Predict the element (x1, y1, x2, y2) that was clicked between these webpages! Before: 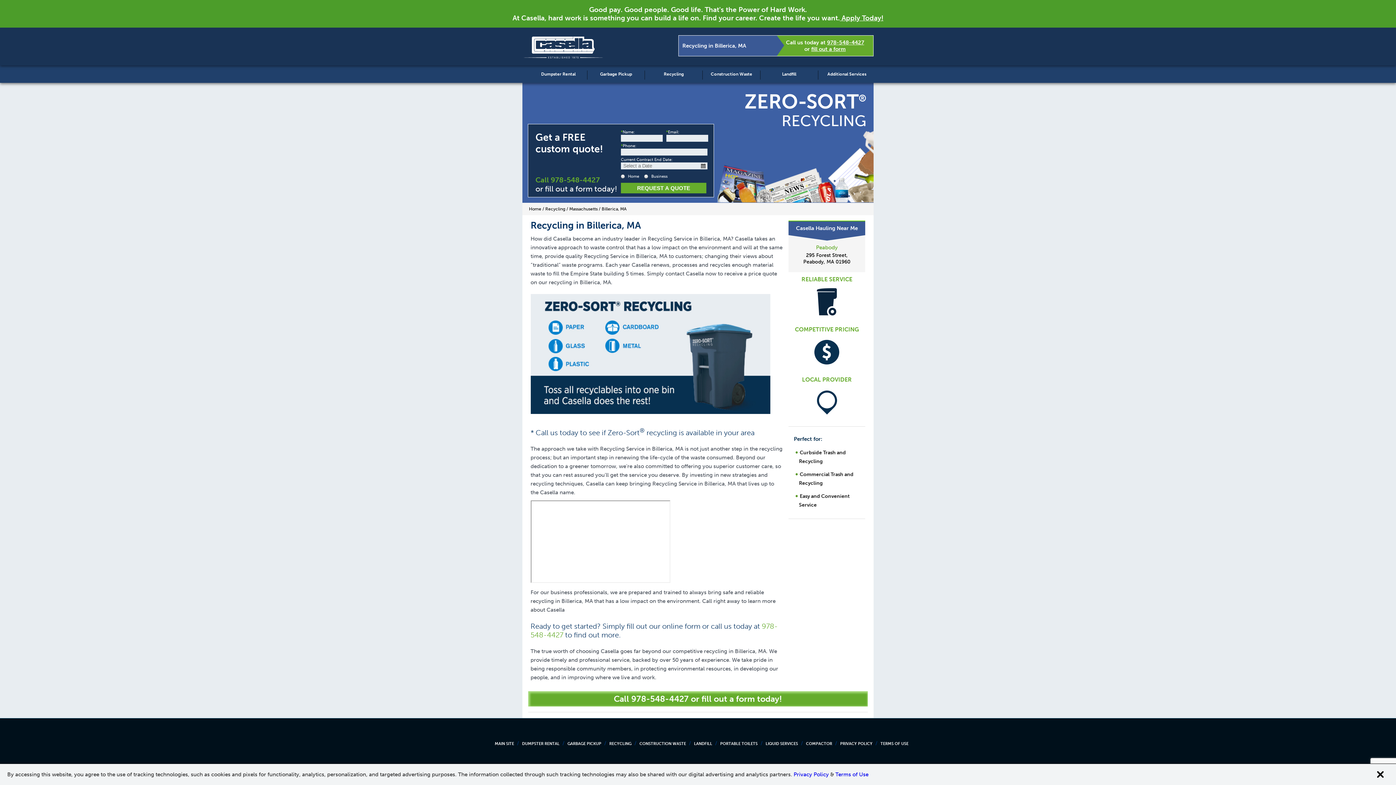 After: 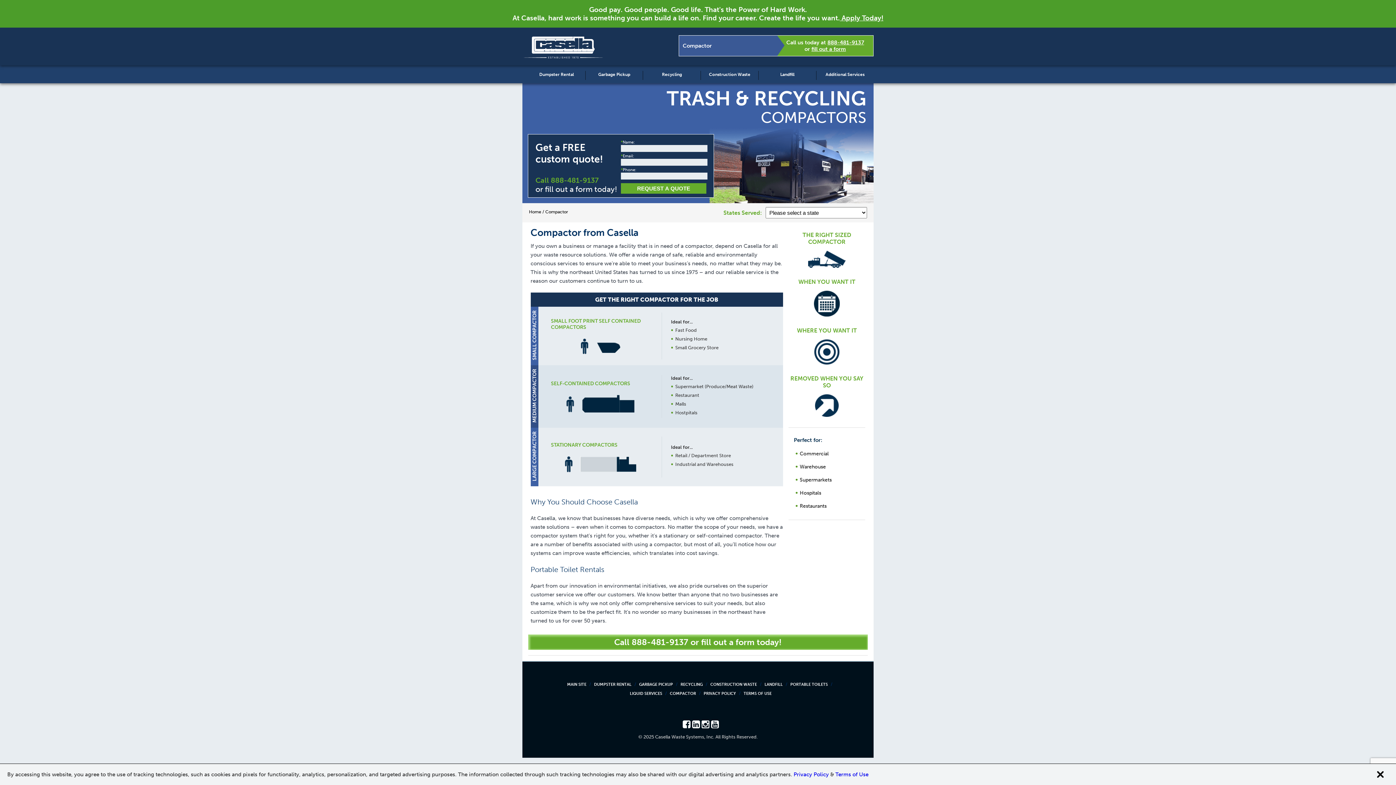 Action: bbox: (806, 741, 832, 746) label: COMPACTOR